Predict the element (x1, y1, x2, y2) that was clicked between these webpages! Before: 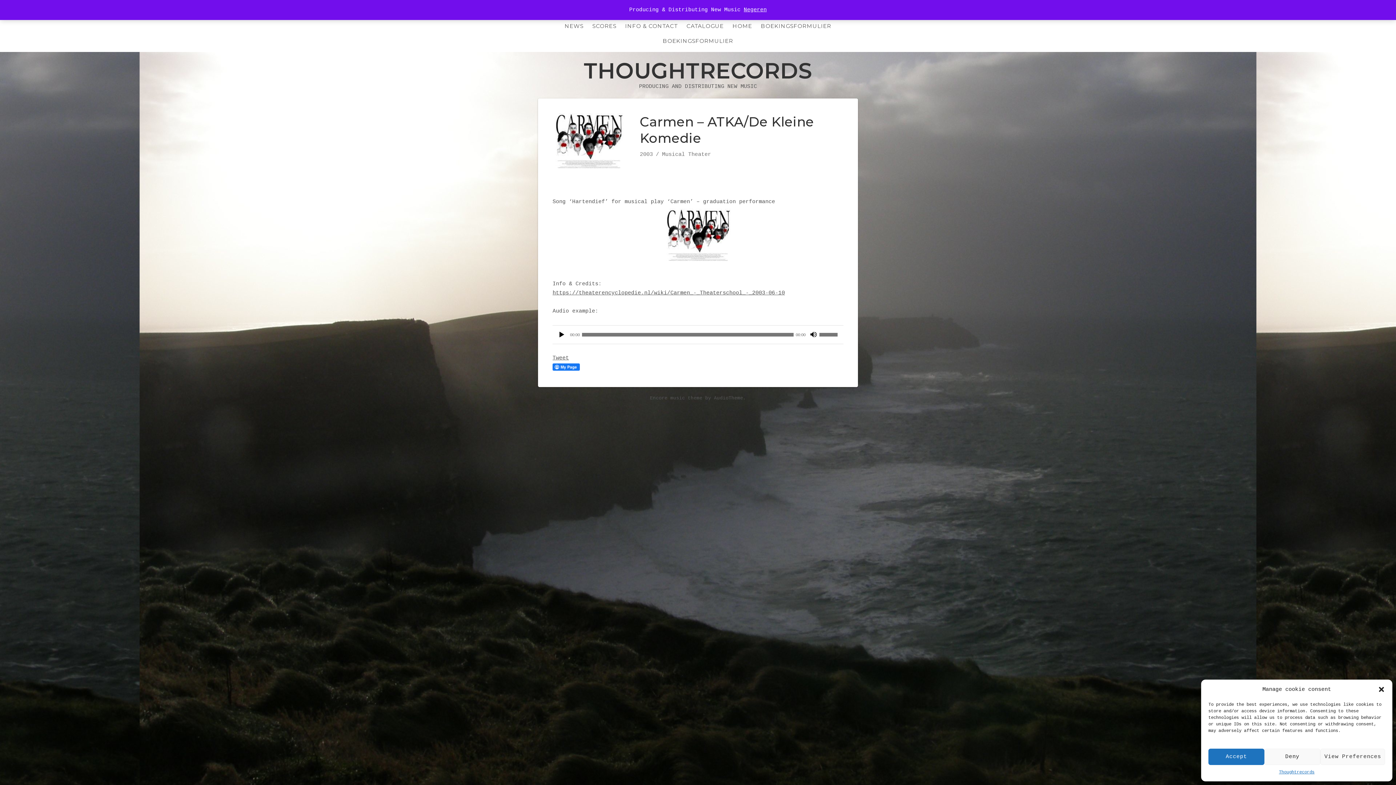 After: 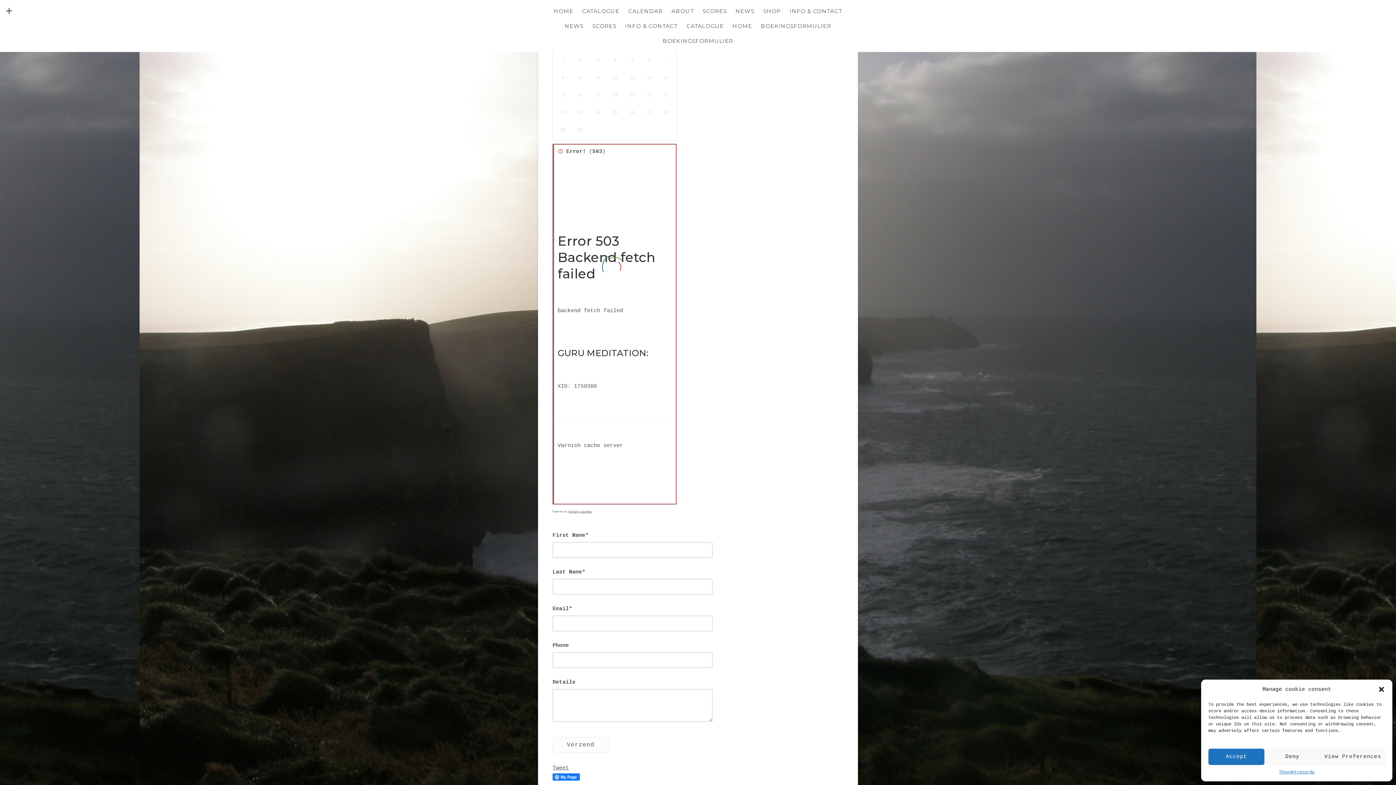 Action: bbox: (757, 18, 835, 33) label: BOEKINGSFORMULIER